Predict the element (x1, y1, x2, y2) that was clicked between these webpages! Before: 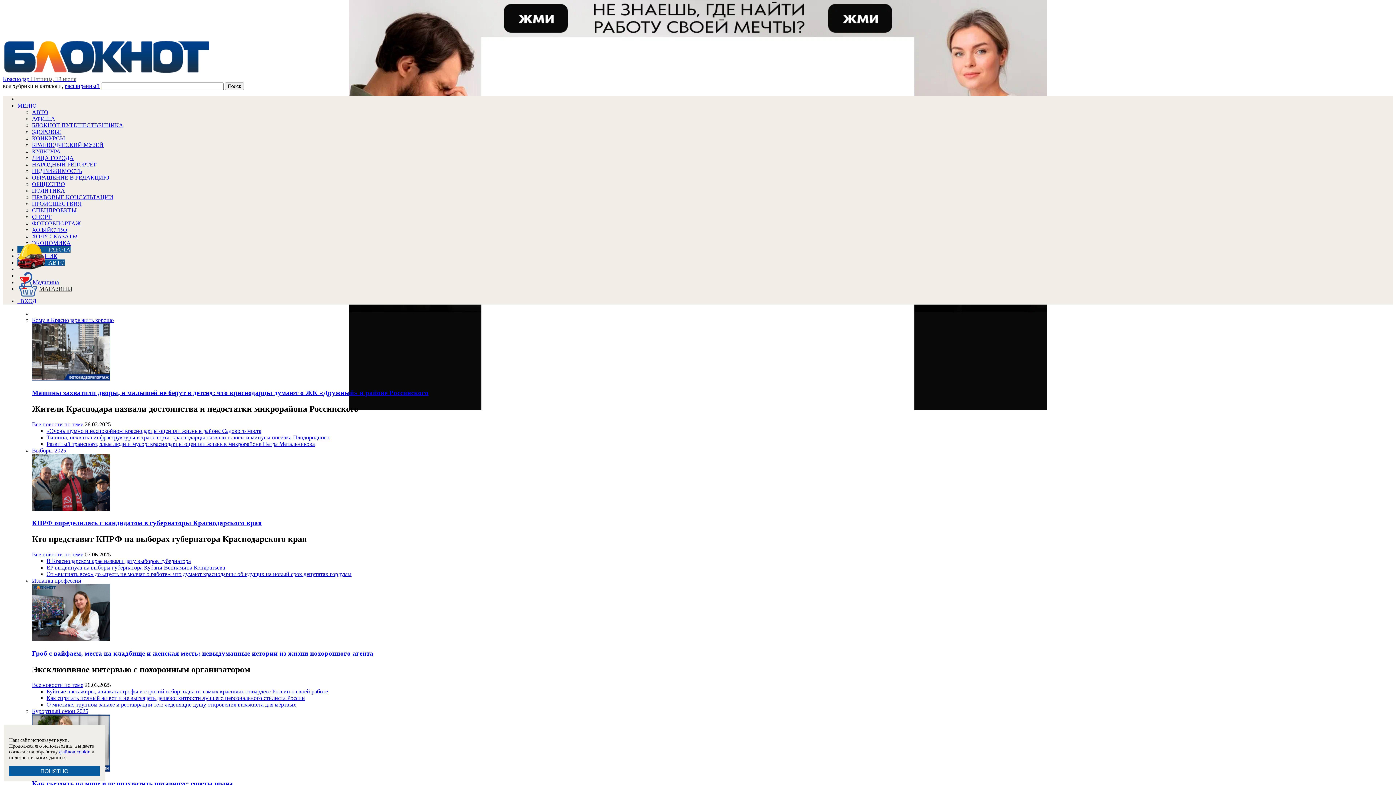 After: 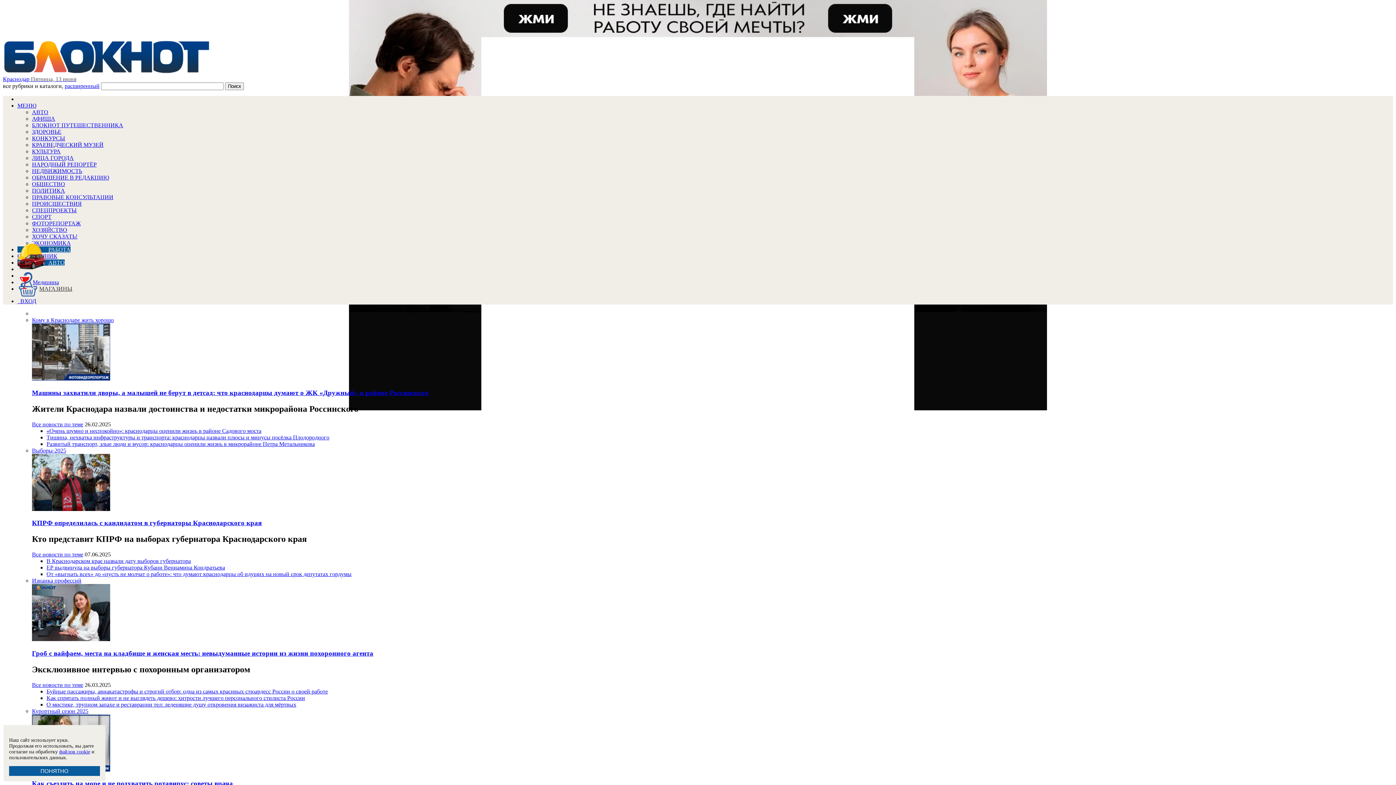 Action: bbox: (46, 427, 261, 434) label: «Очень шумно и неспокойно»: краснодарцы оценили жизнь в районе Садового моста